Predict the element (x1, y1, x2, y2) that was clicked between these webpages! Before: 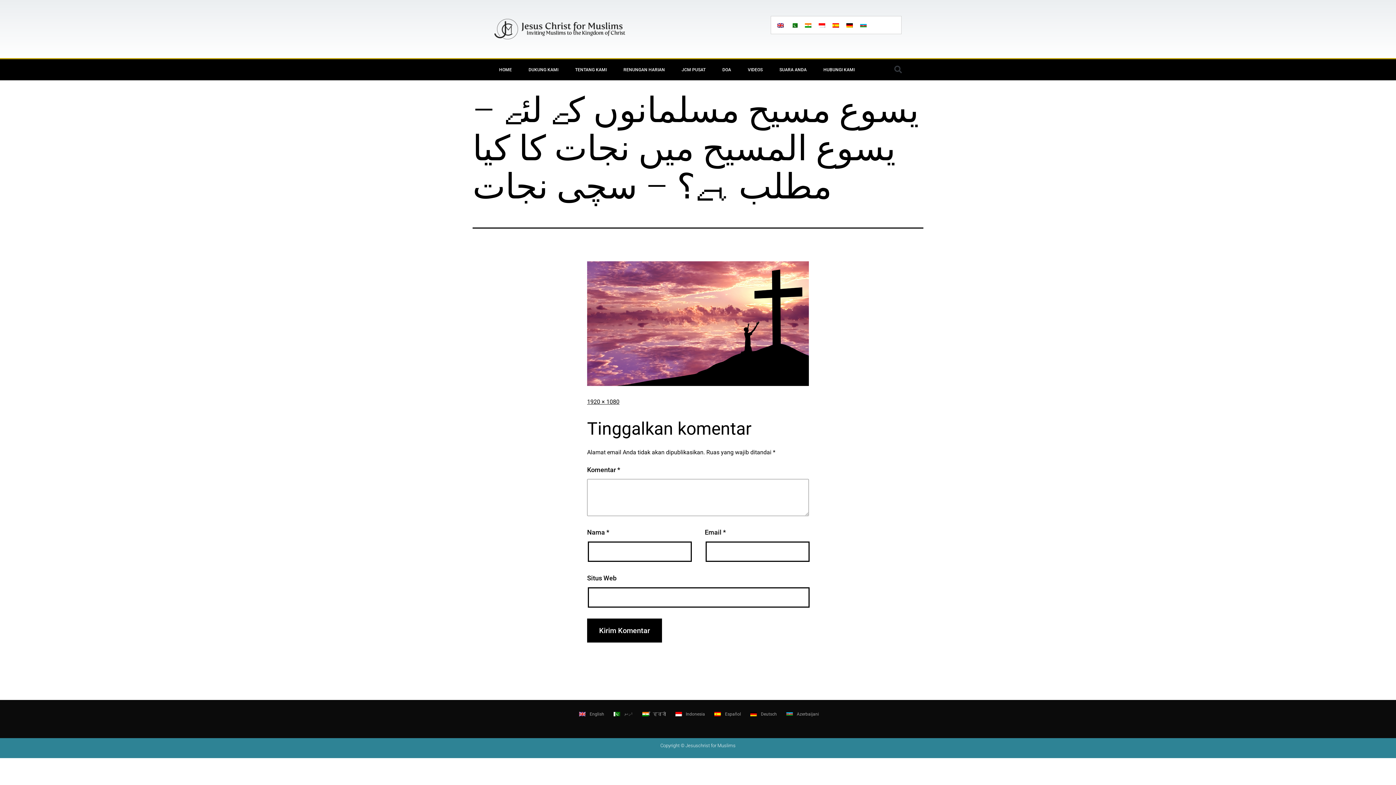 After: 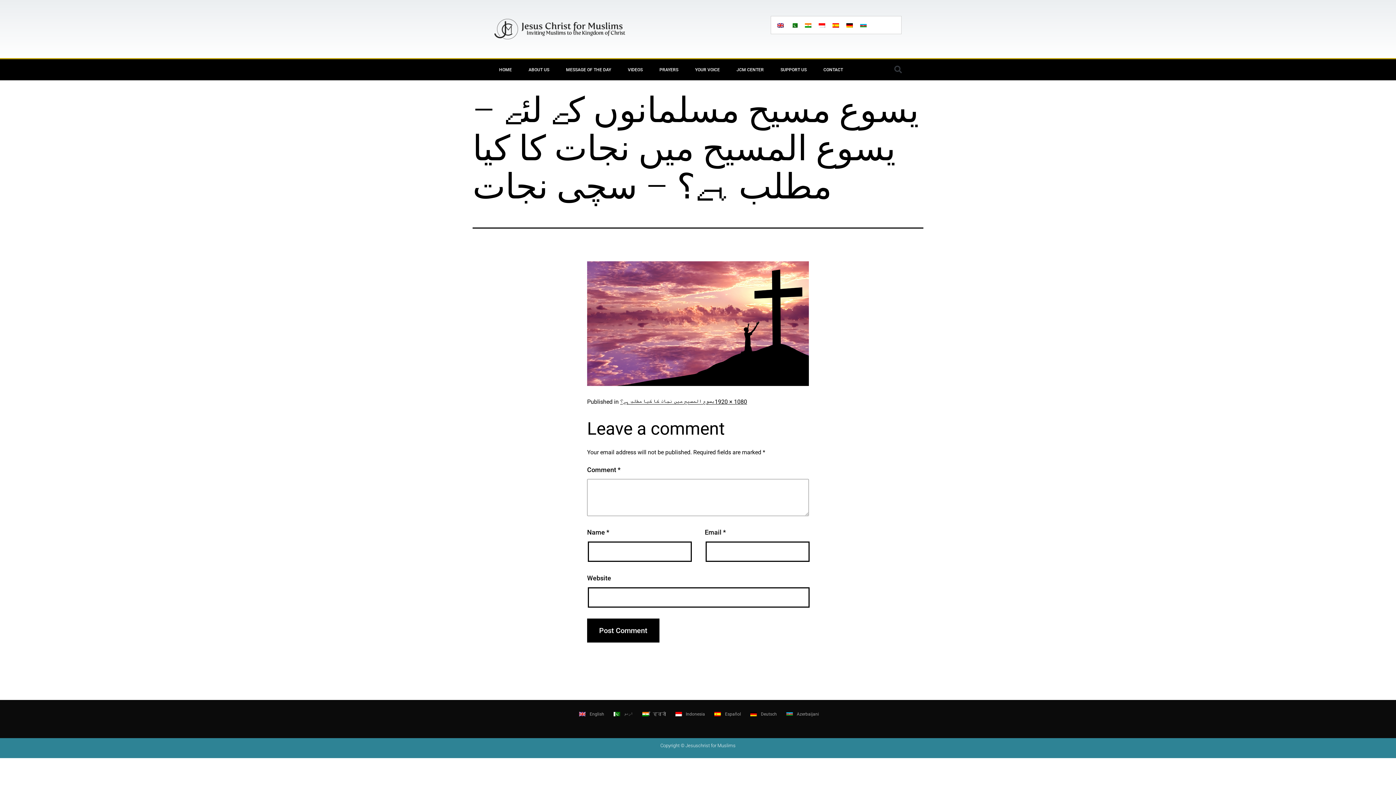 Action: bbox: (573, 708, 608, 721) label: English